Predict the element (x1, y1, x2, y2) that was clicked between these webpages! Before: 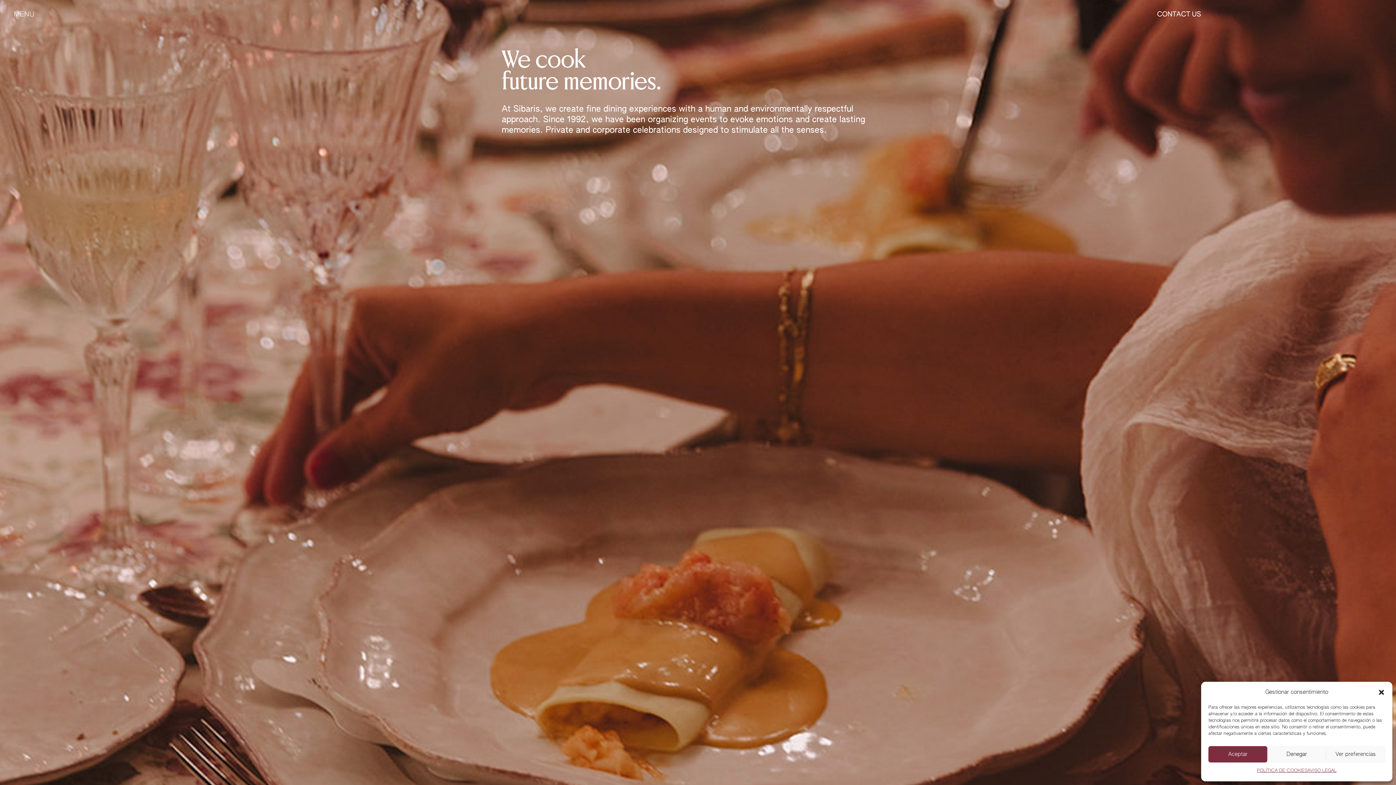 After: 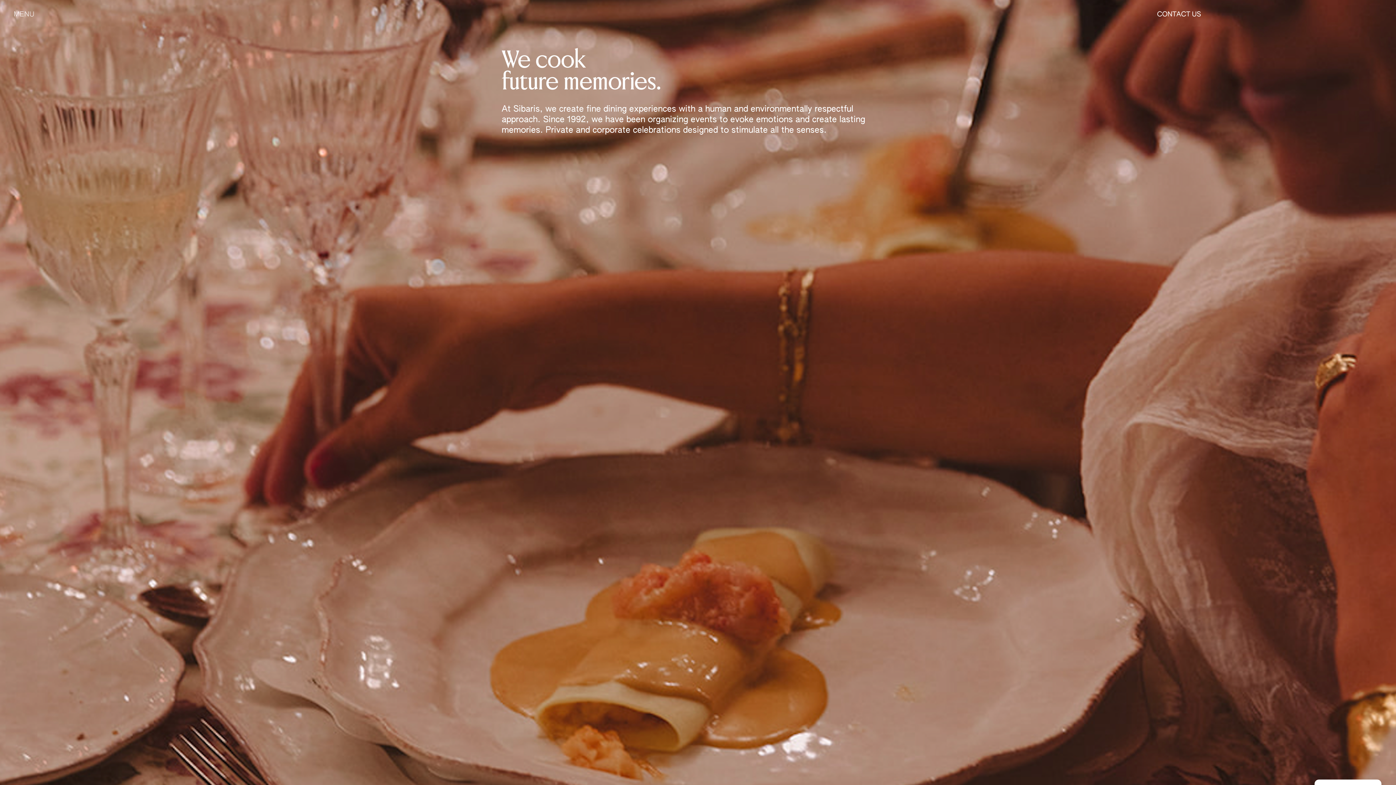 Action: bbox: (1267, 746, 1326, 762) label: Denegar